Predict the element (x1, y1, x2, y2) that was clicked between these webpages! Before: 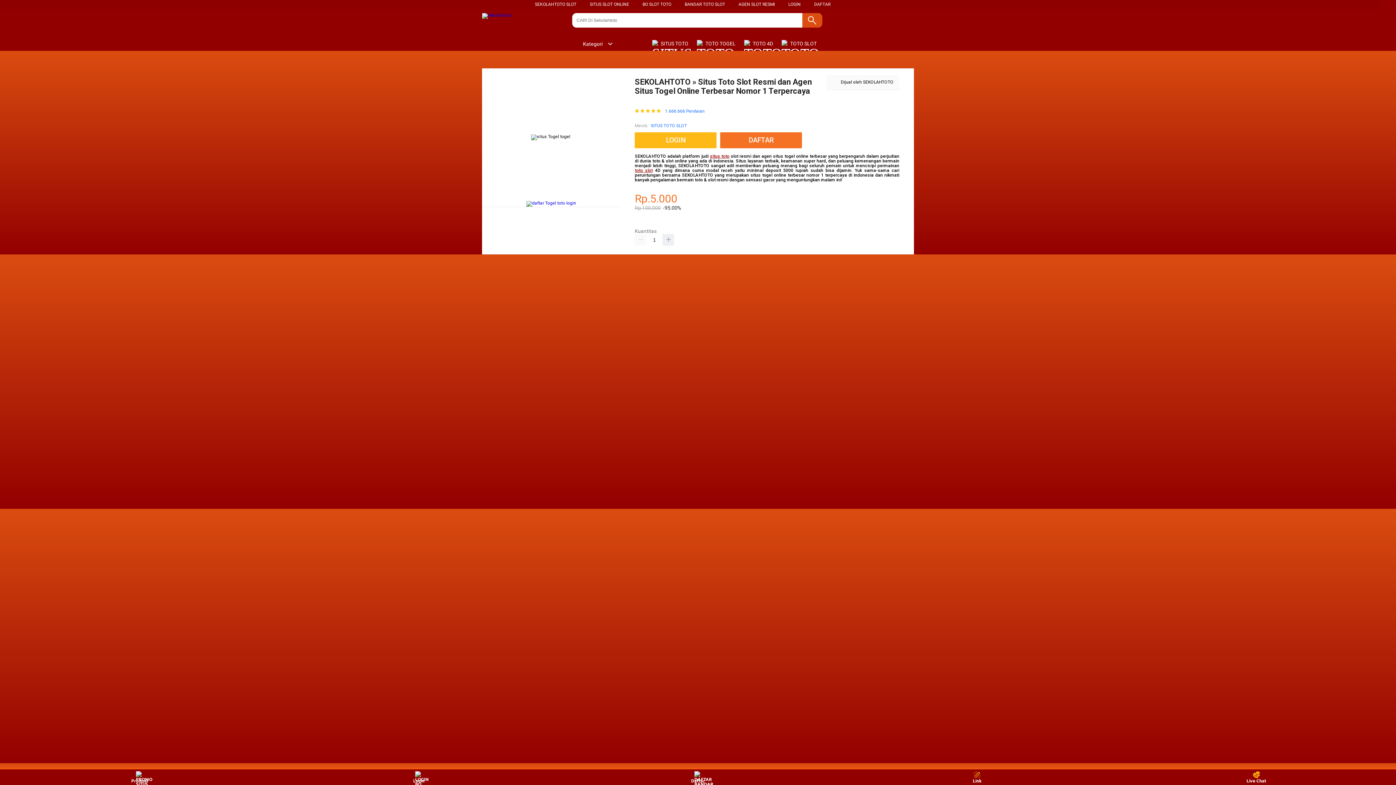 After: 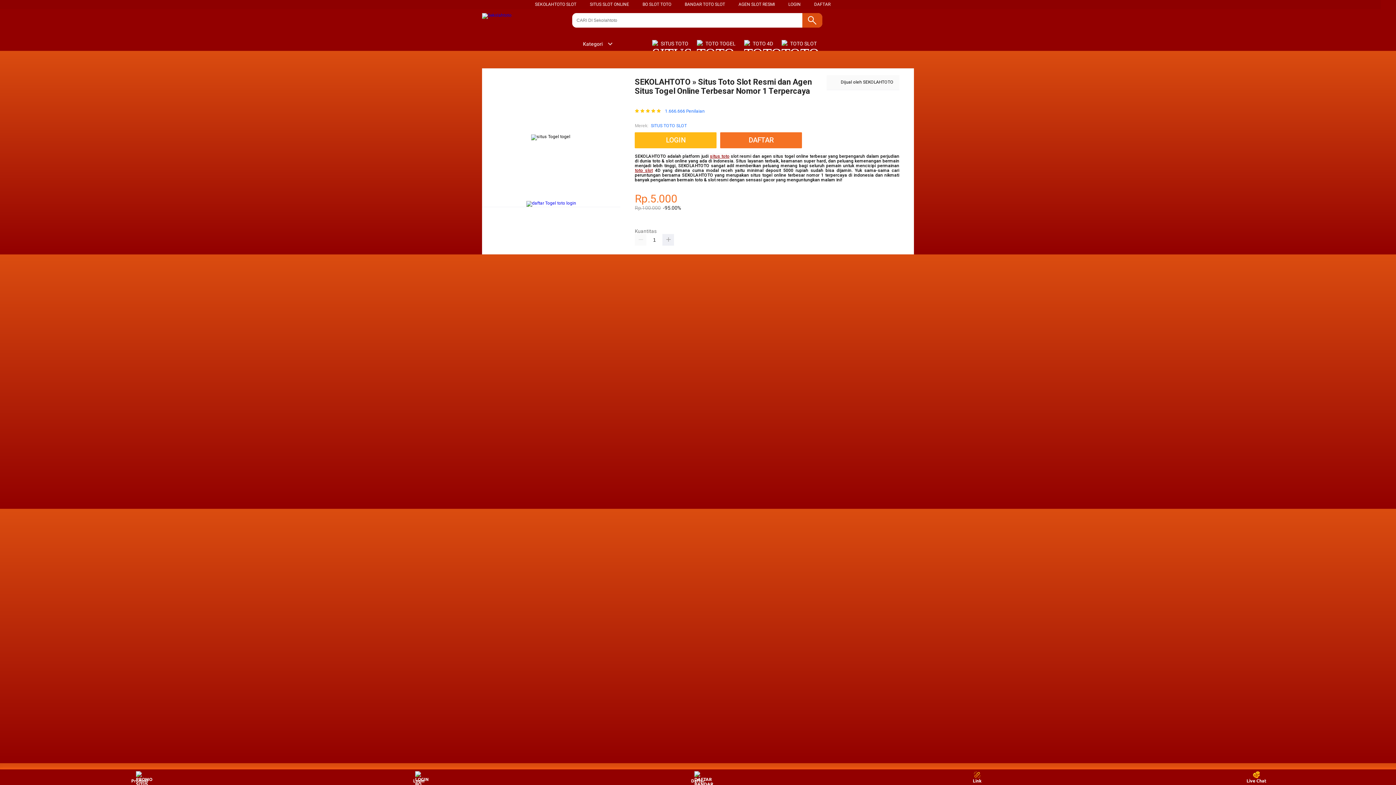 Action: label: BANDAR TOTO SLOT bbox: (684, 1, 725, 6)